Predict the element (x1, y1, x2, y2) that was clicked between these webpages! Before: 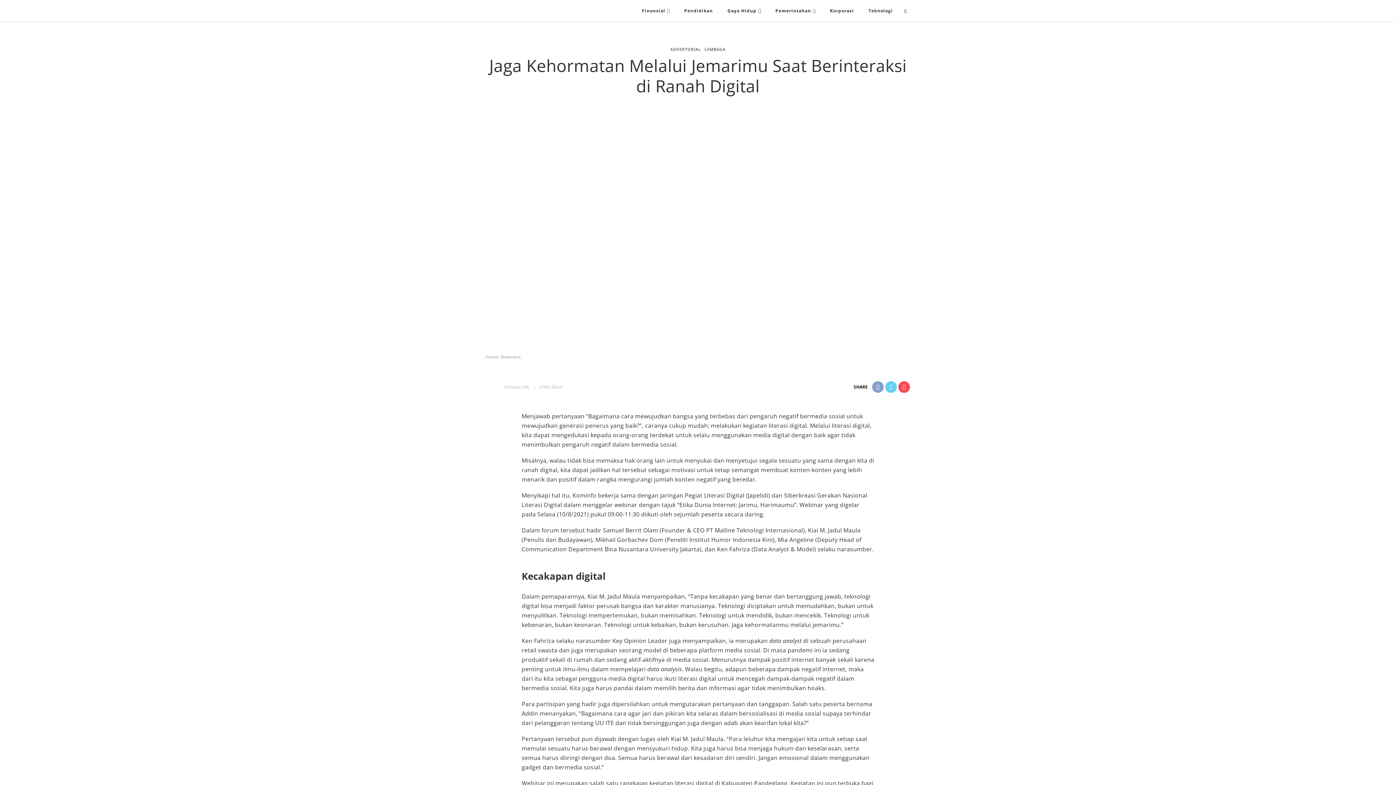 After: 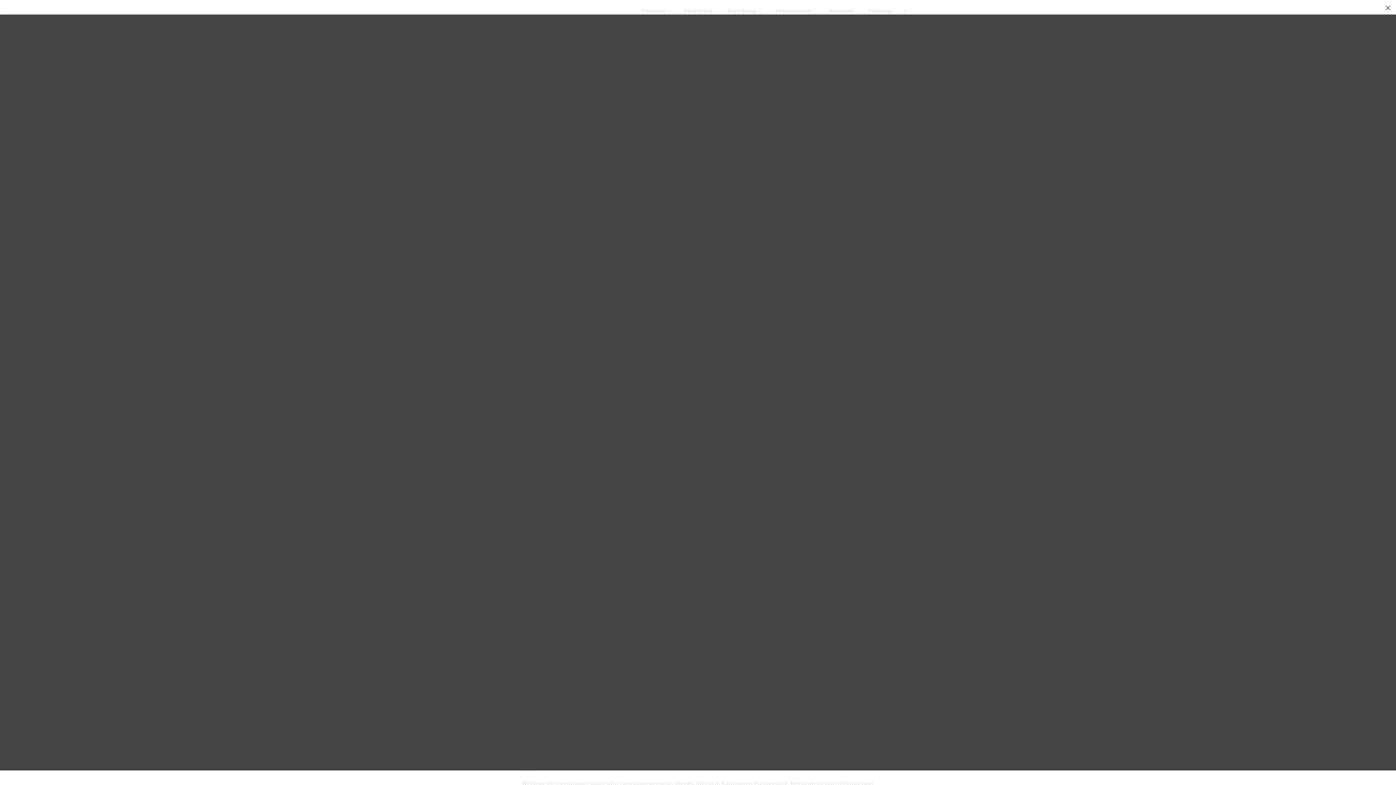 Action: bbox: (485, 227, 910, 235)